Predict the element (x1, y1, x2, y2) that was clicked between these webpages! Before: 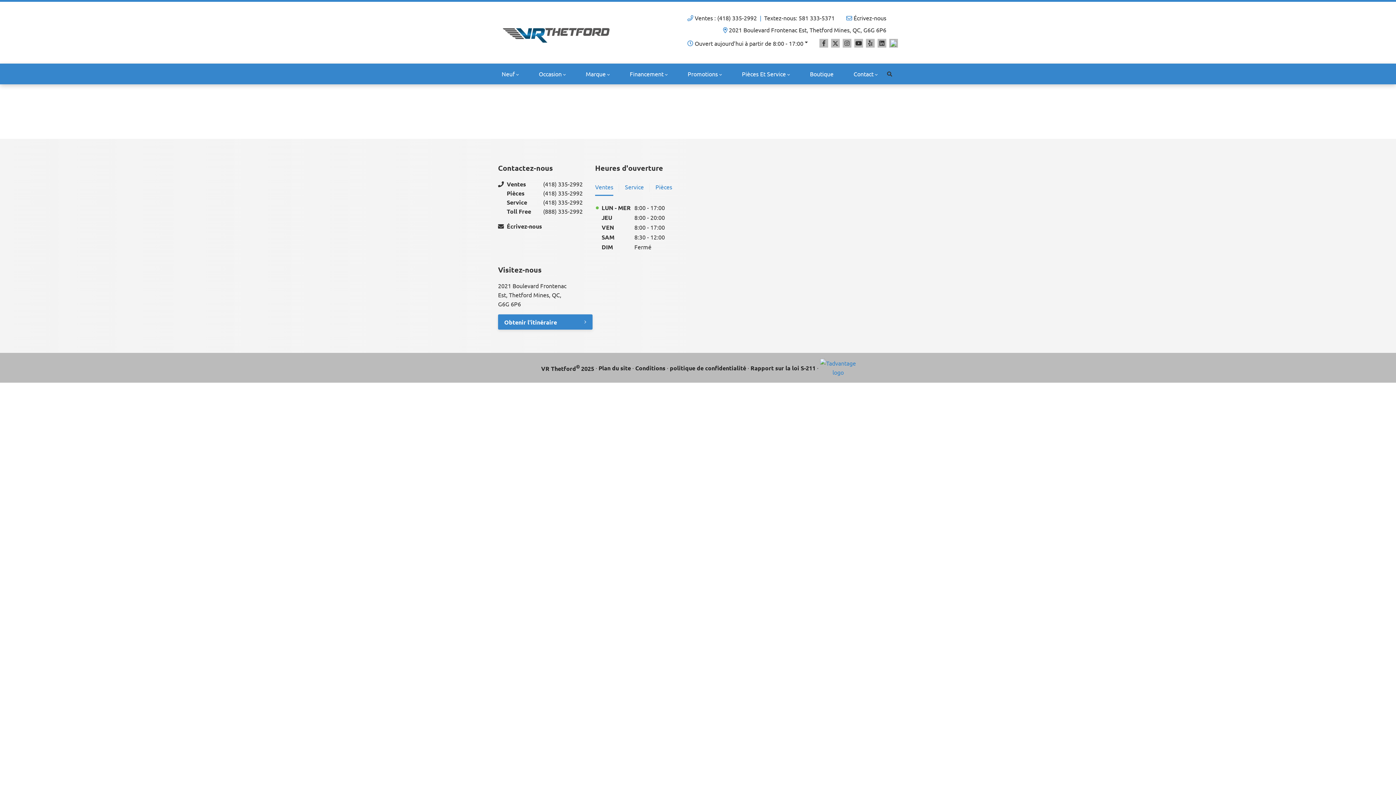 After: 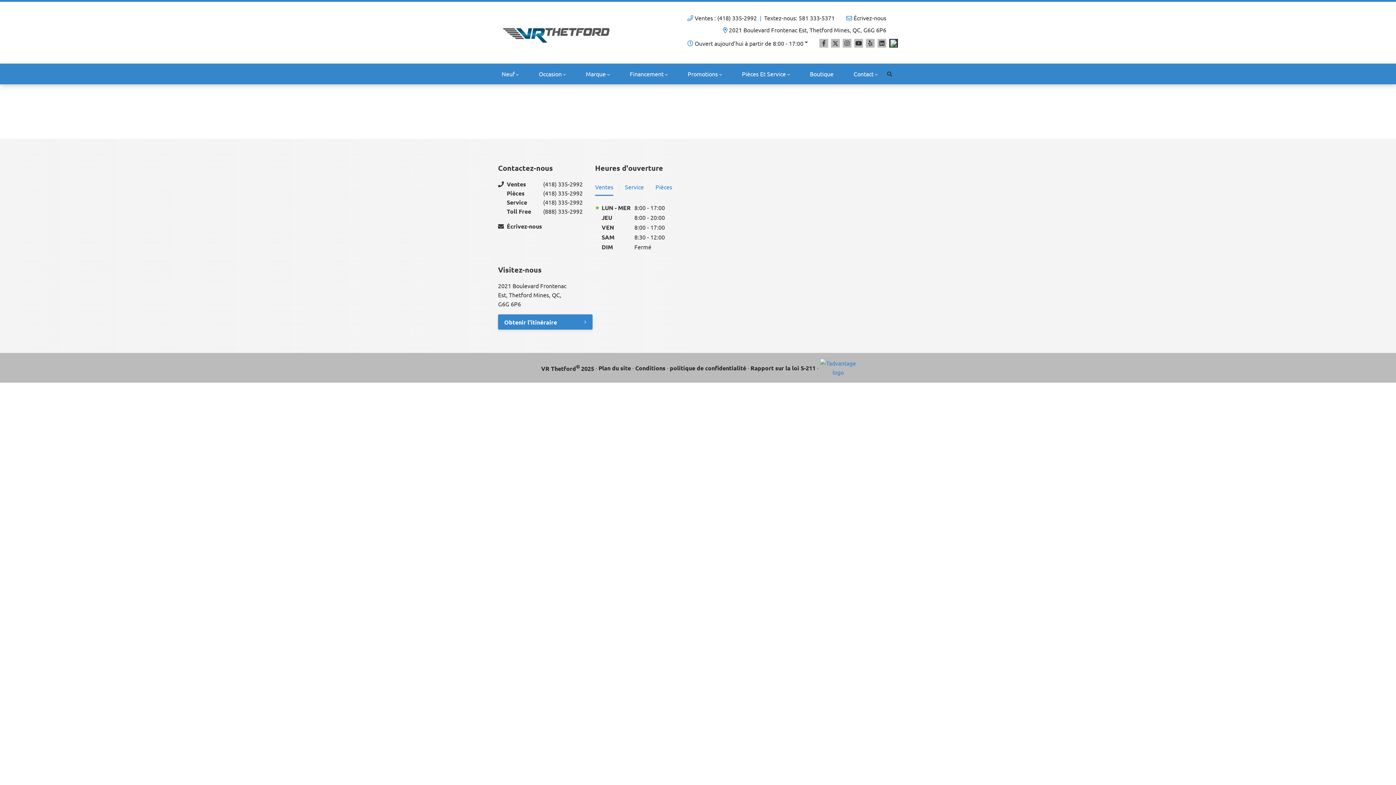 Action: bbox: (889, 38, 898, 47) label: TikTok